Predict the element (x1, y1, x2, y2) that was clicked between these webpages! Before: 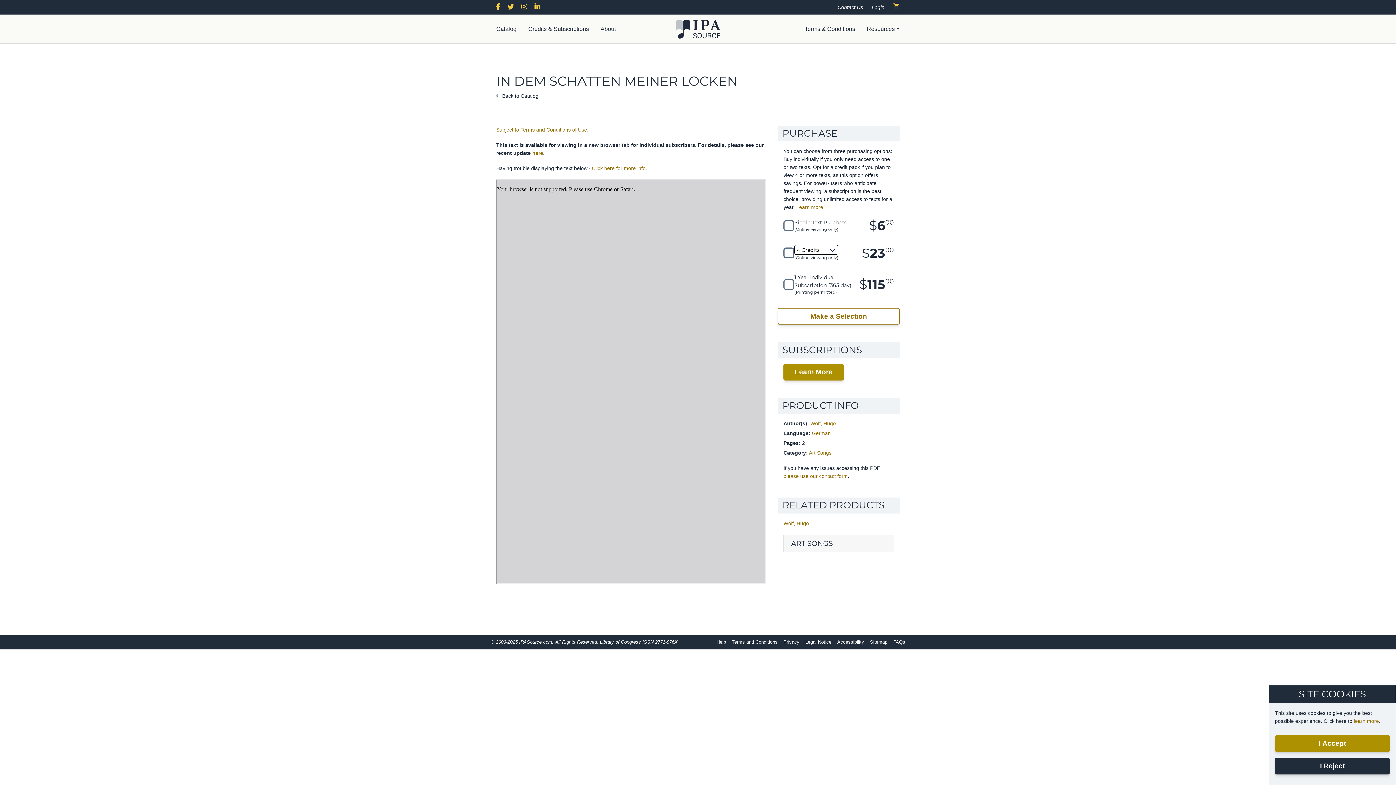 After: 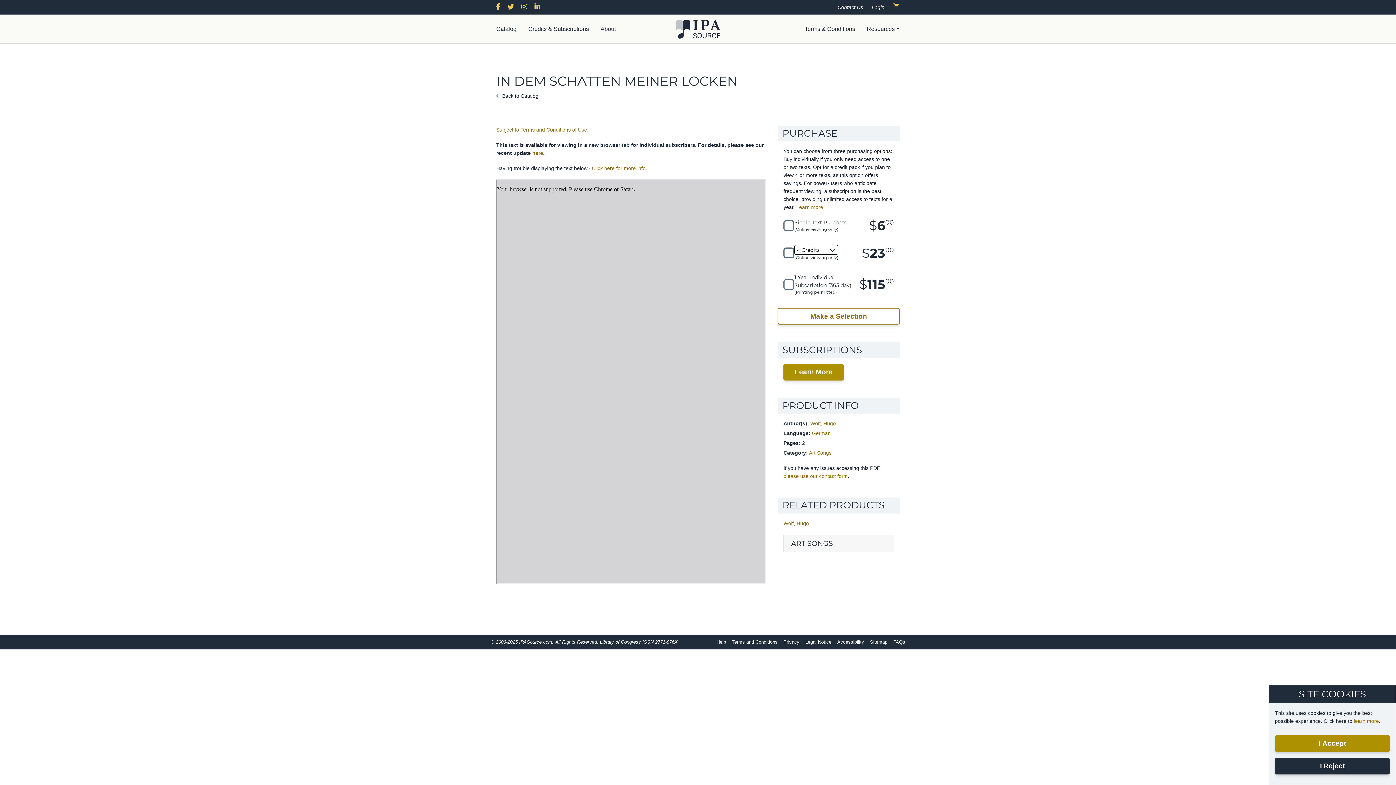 Action: label: Instagram LinkedIn IPA Source bbox: (534, 4, 546, 10)